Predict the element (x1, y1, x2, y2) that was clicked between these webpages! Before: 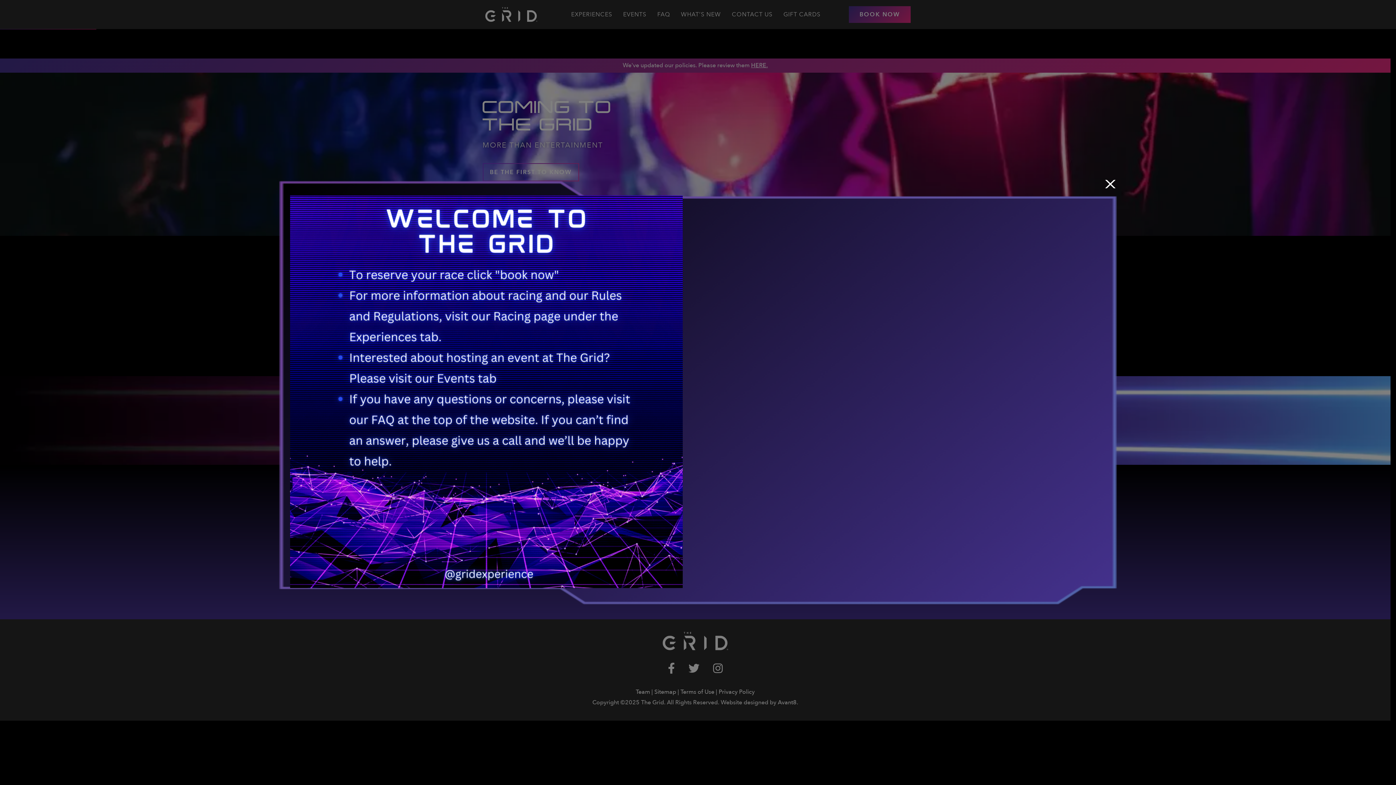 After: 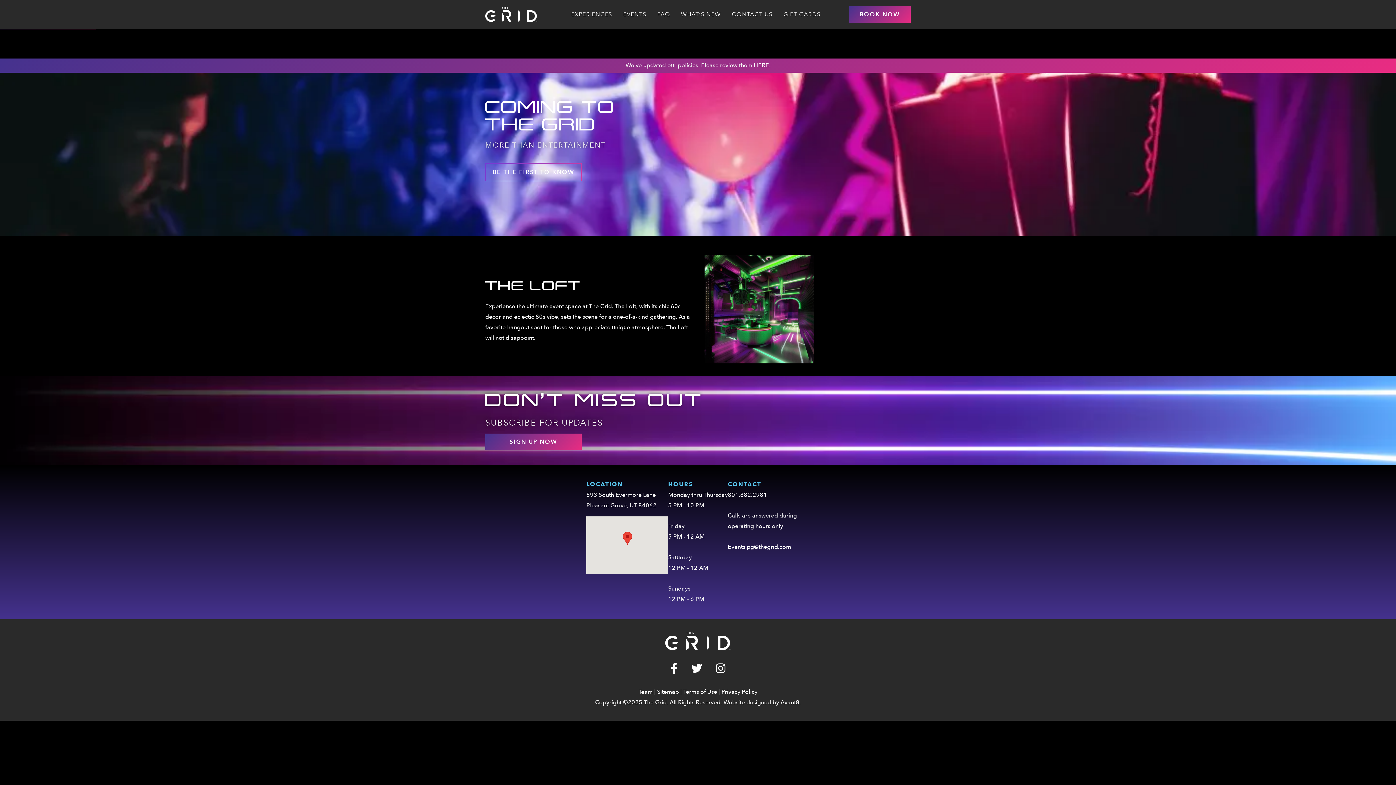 Action: bbox: (1105, 180, 1117, 189) label: Close